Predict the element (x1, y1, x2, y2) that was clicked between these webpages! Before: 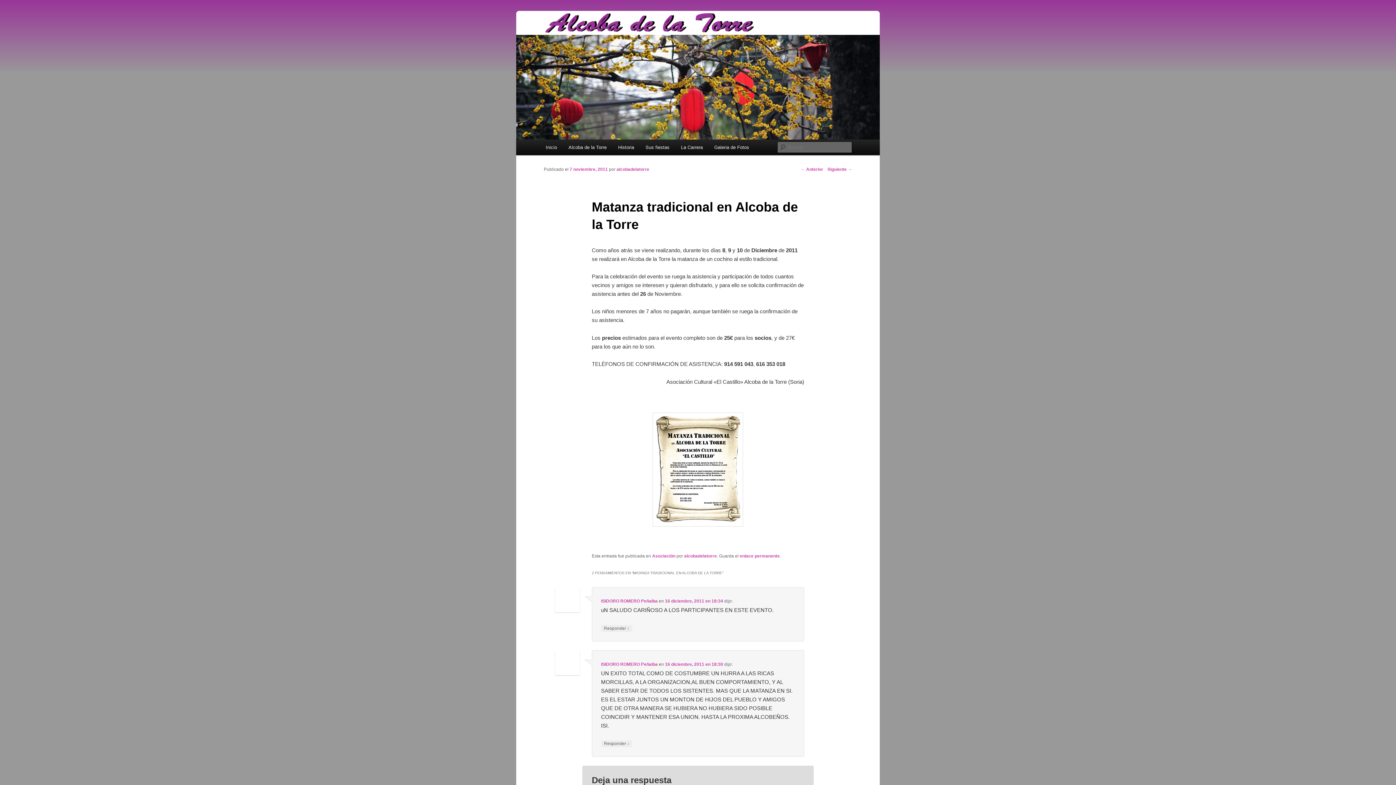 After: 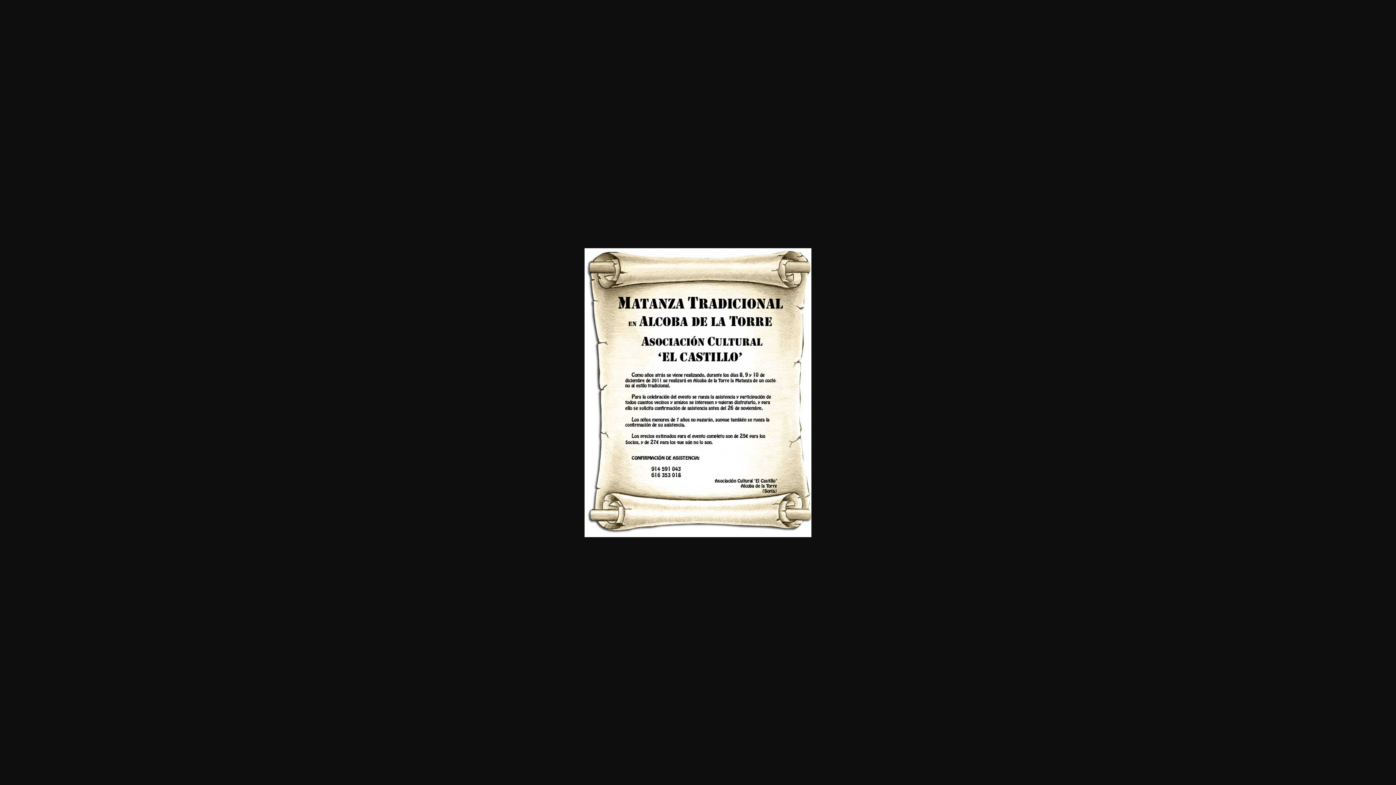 Action: bbox: (591, 412, 804, 526)